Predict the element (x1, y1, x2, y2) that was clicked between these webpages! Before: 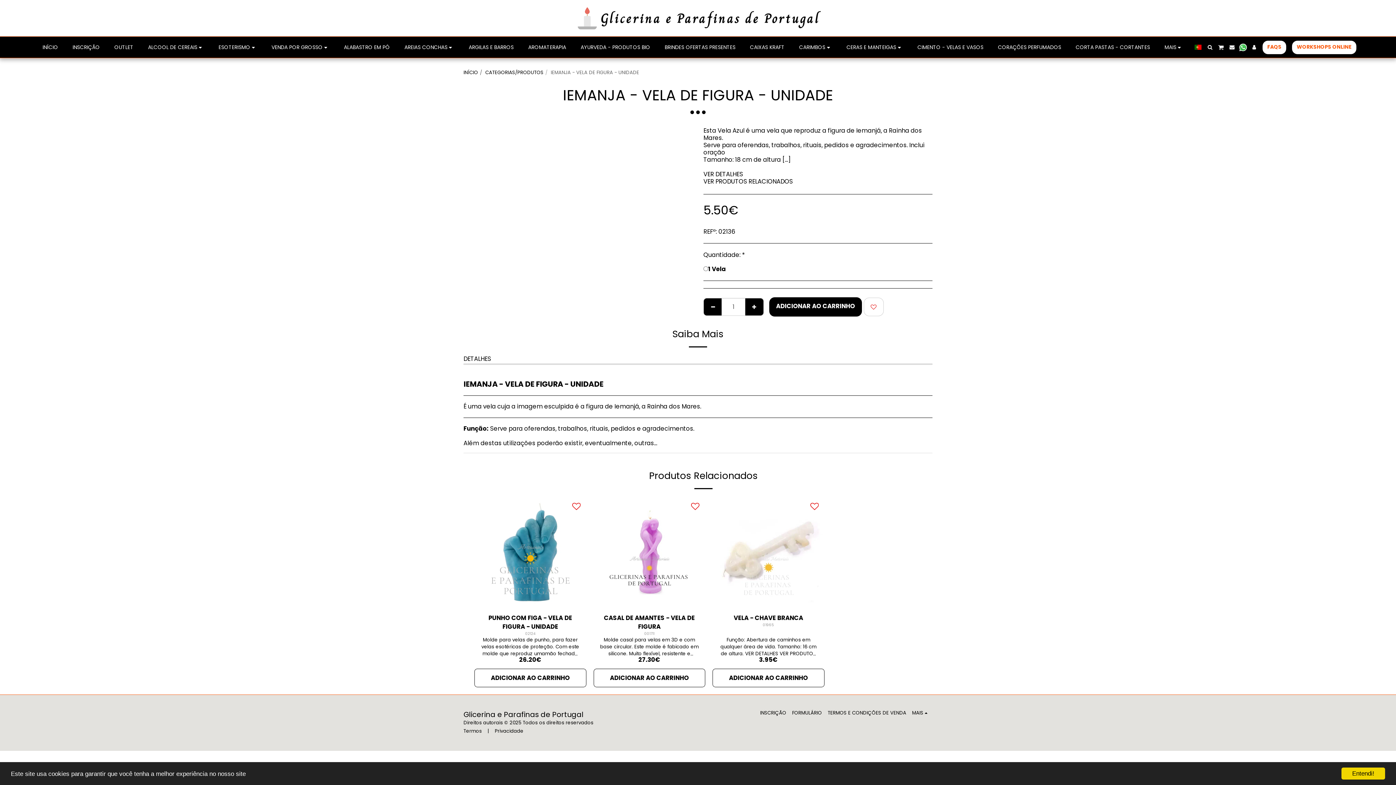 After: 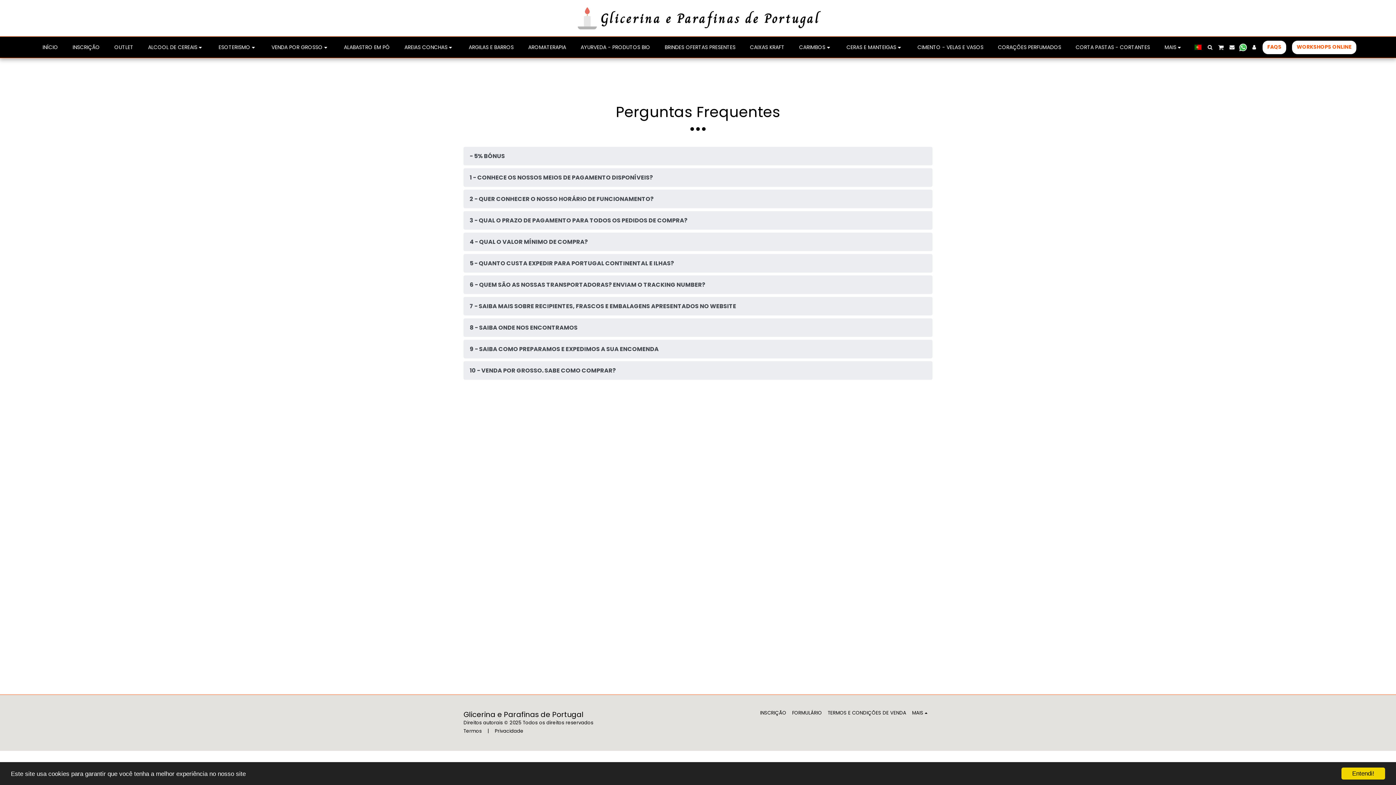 Action: label: FAQS bbox: (1262, 40, 1286, 54)